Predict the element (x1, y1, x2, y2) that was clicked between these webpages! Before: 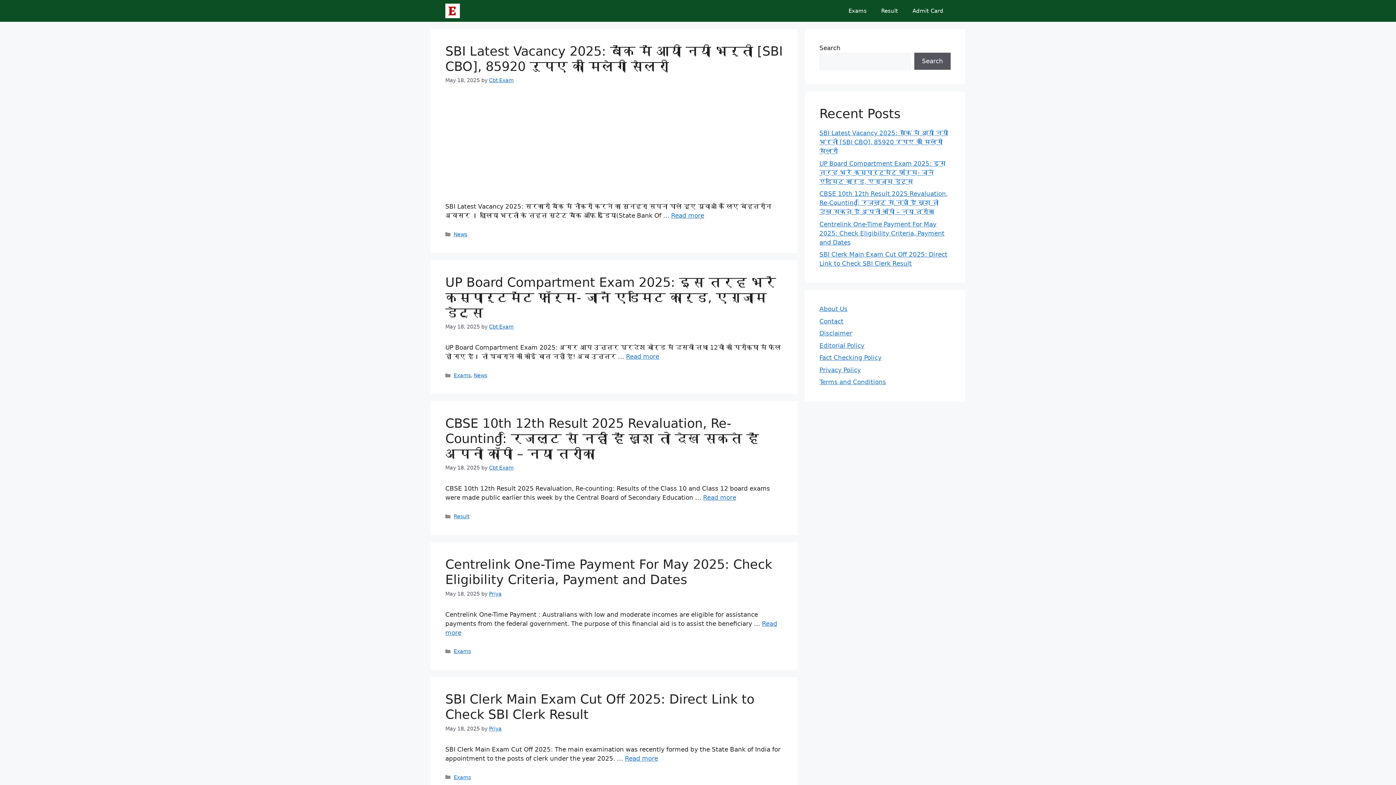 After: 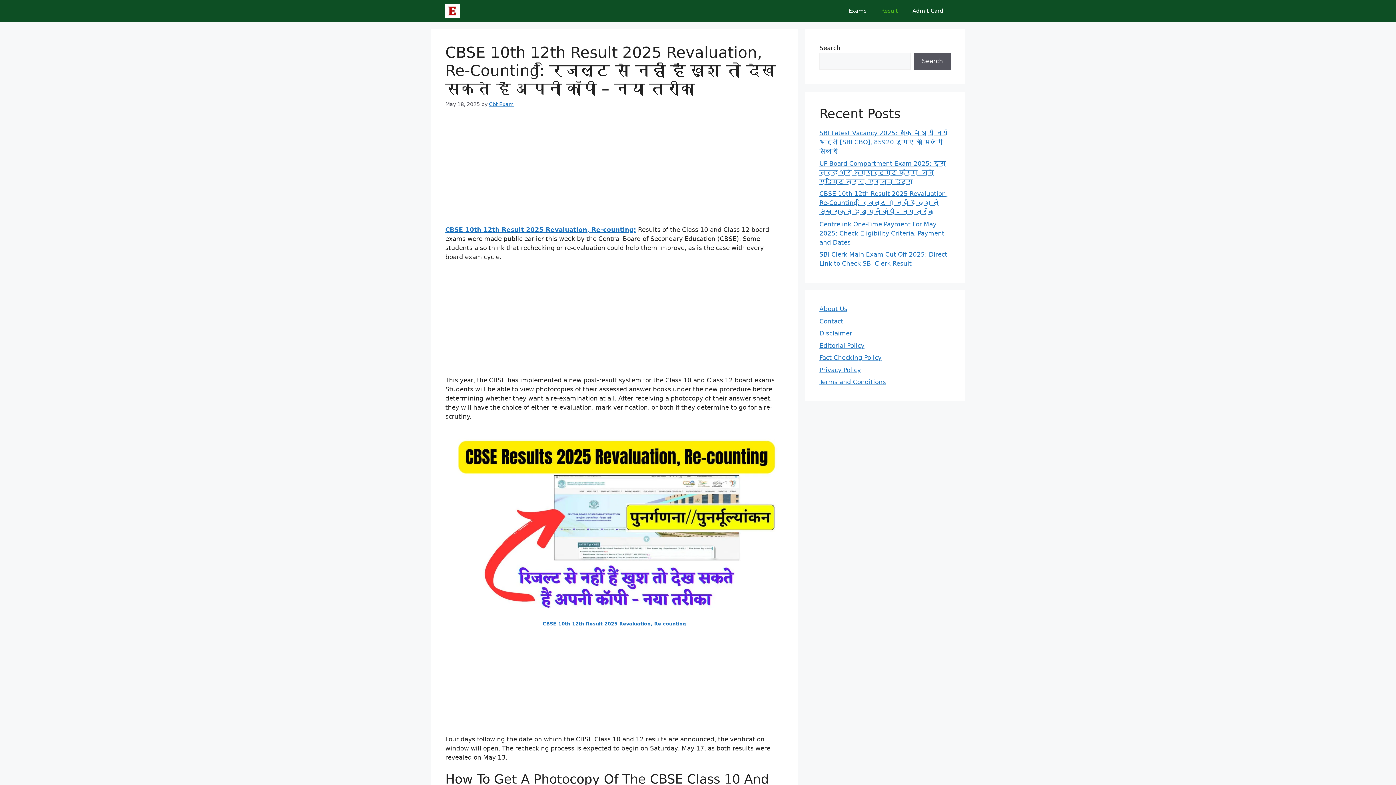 Action: bbox: (703, 494, 736, 501) label: More on CBSE 10th 12th Result 2025 Revaluation, Re-Counting: रिजल्ट से नहीं हैं खुश तो देख सकते हैं अपनी कॉपी – नया तरीका